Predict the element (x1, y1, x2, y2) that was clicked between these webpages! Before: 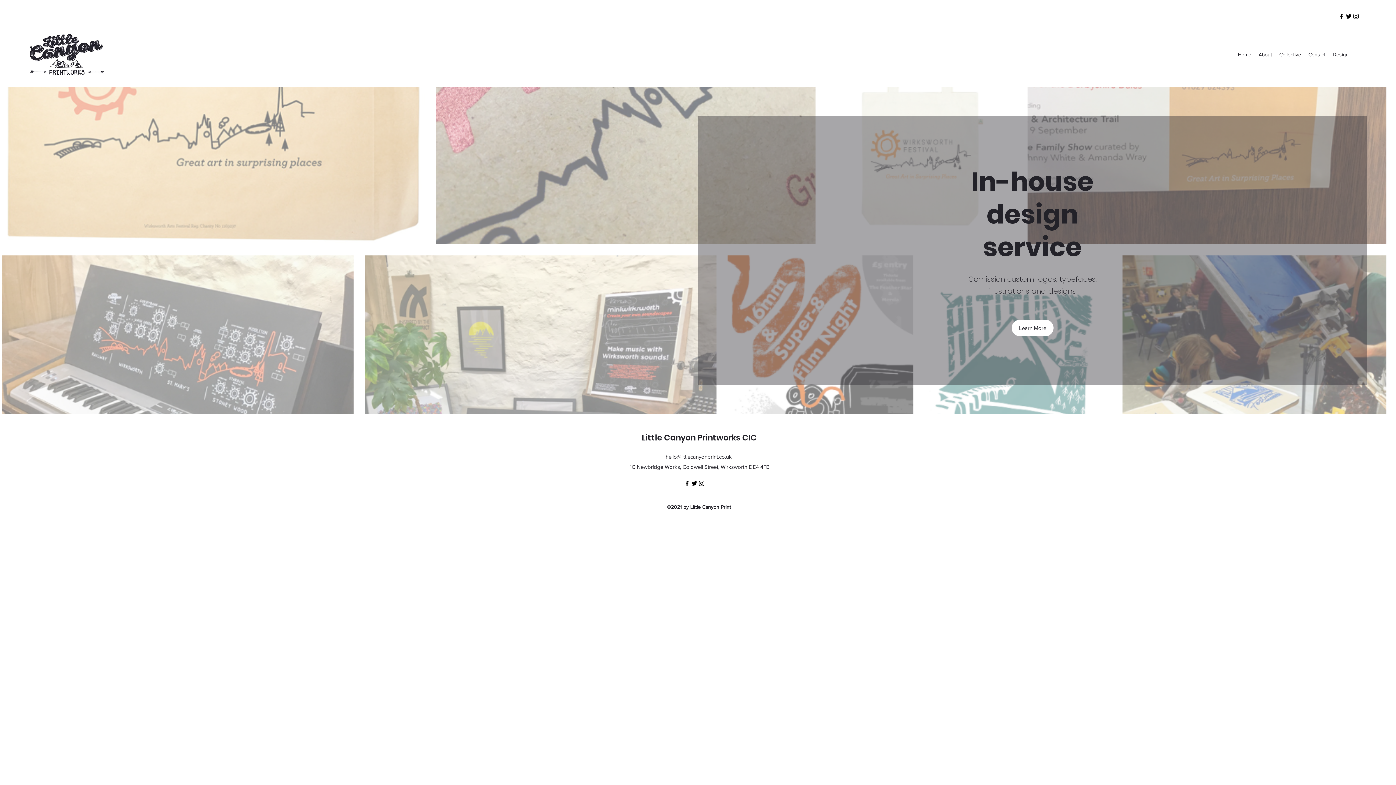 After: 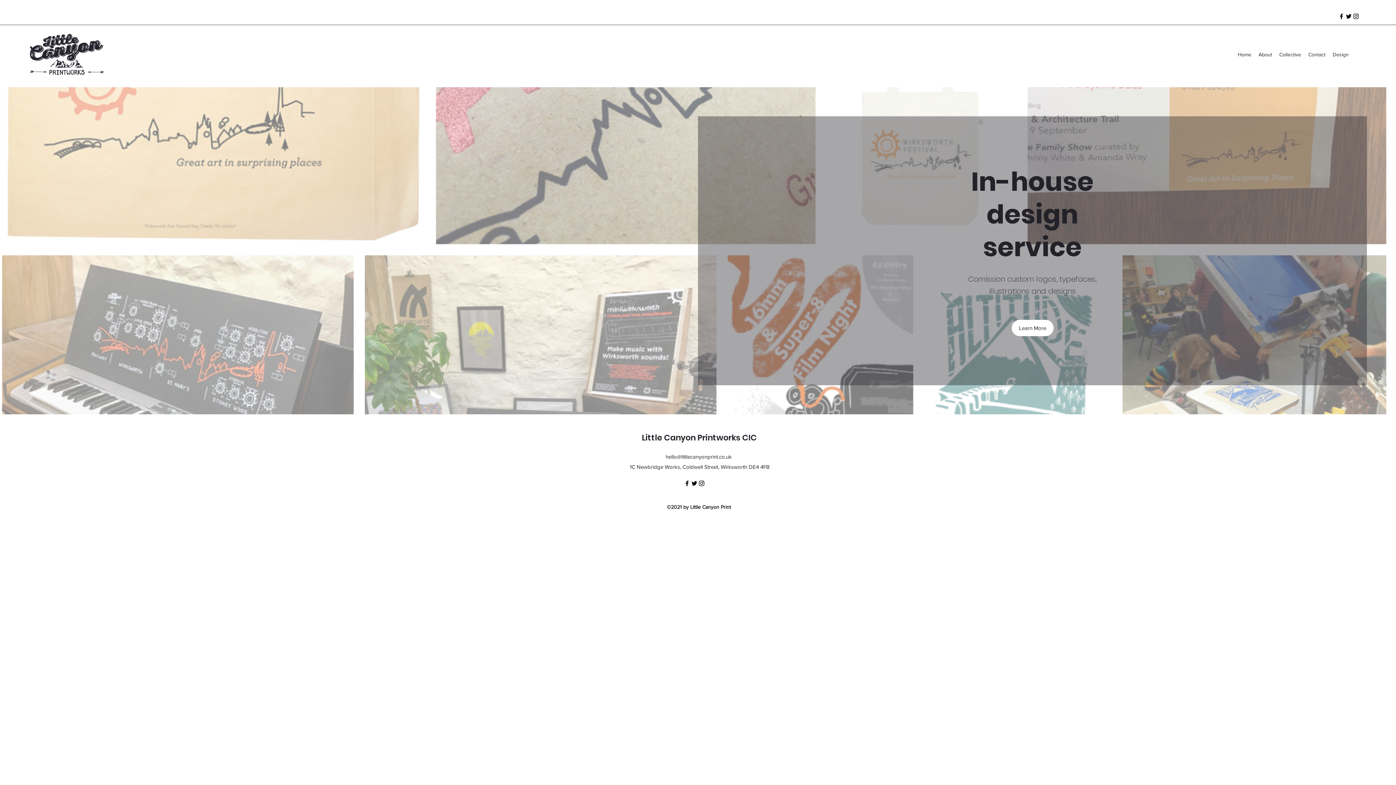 Action: bbox: (665, 453, 732, 460) label: hello@littlecanyonprint.co.uk